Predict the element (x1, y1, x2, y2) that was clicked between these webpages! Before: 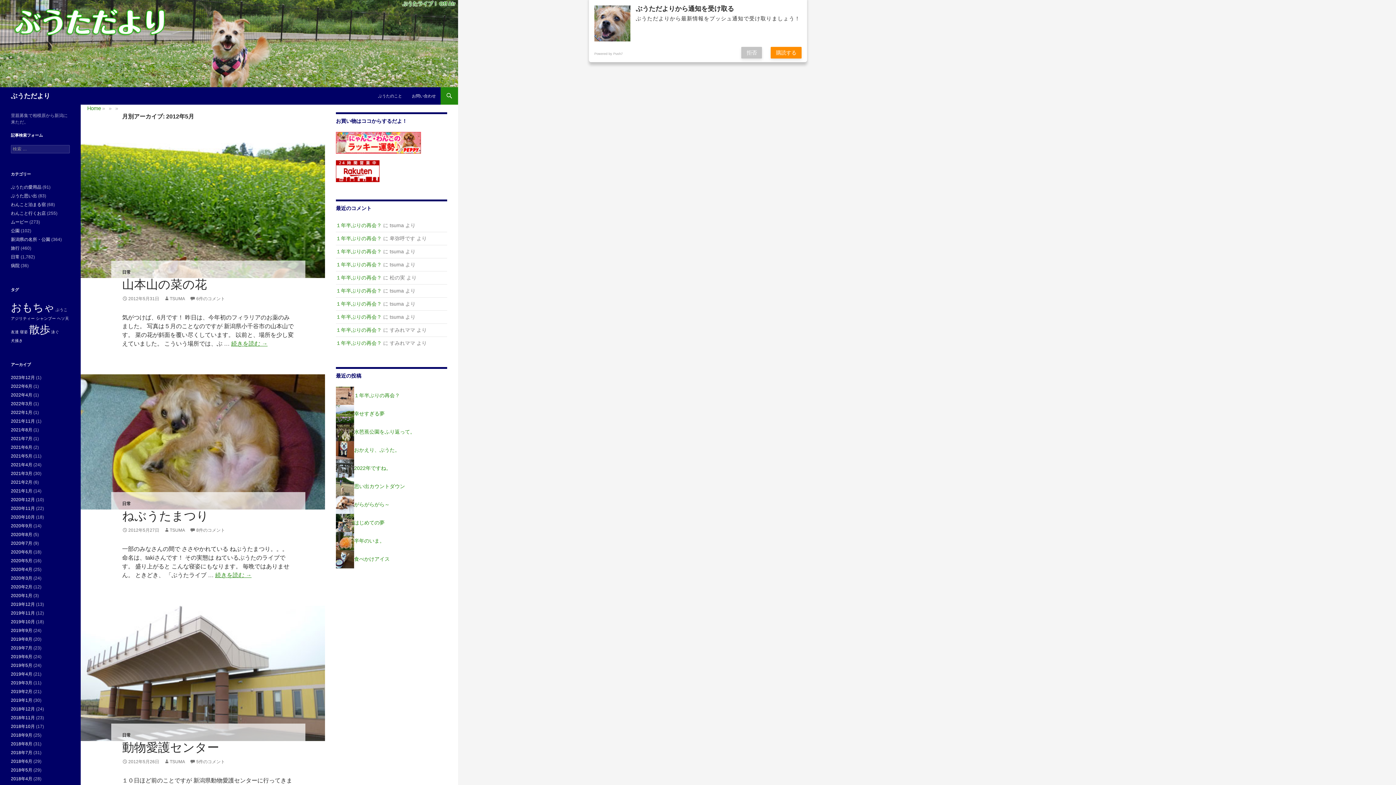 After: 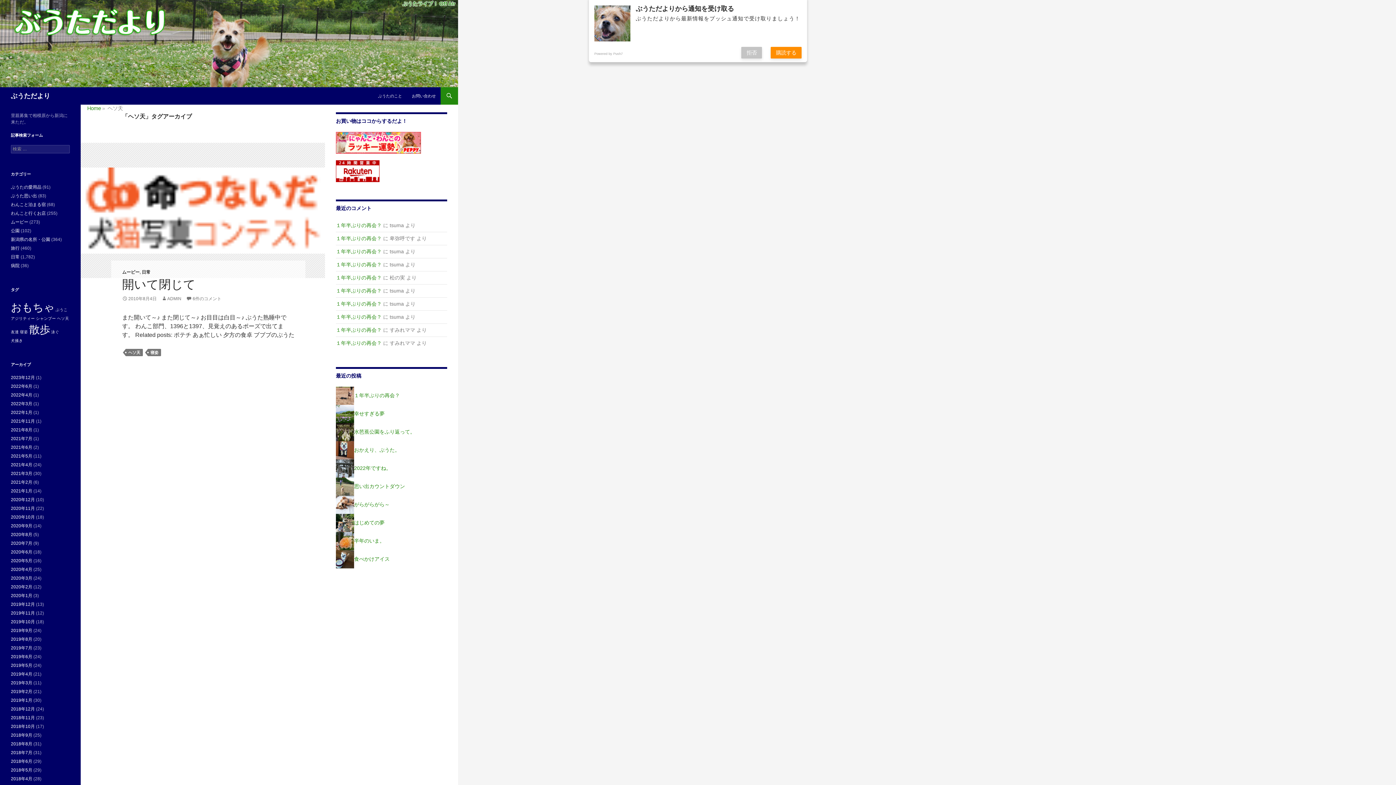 Action: label: ヘソ天 (1個の項目) bbox: (57, 316, 69, 320)